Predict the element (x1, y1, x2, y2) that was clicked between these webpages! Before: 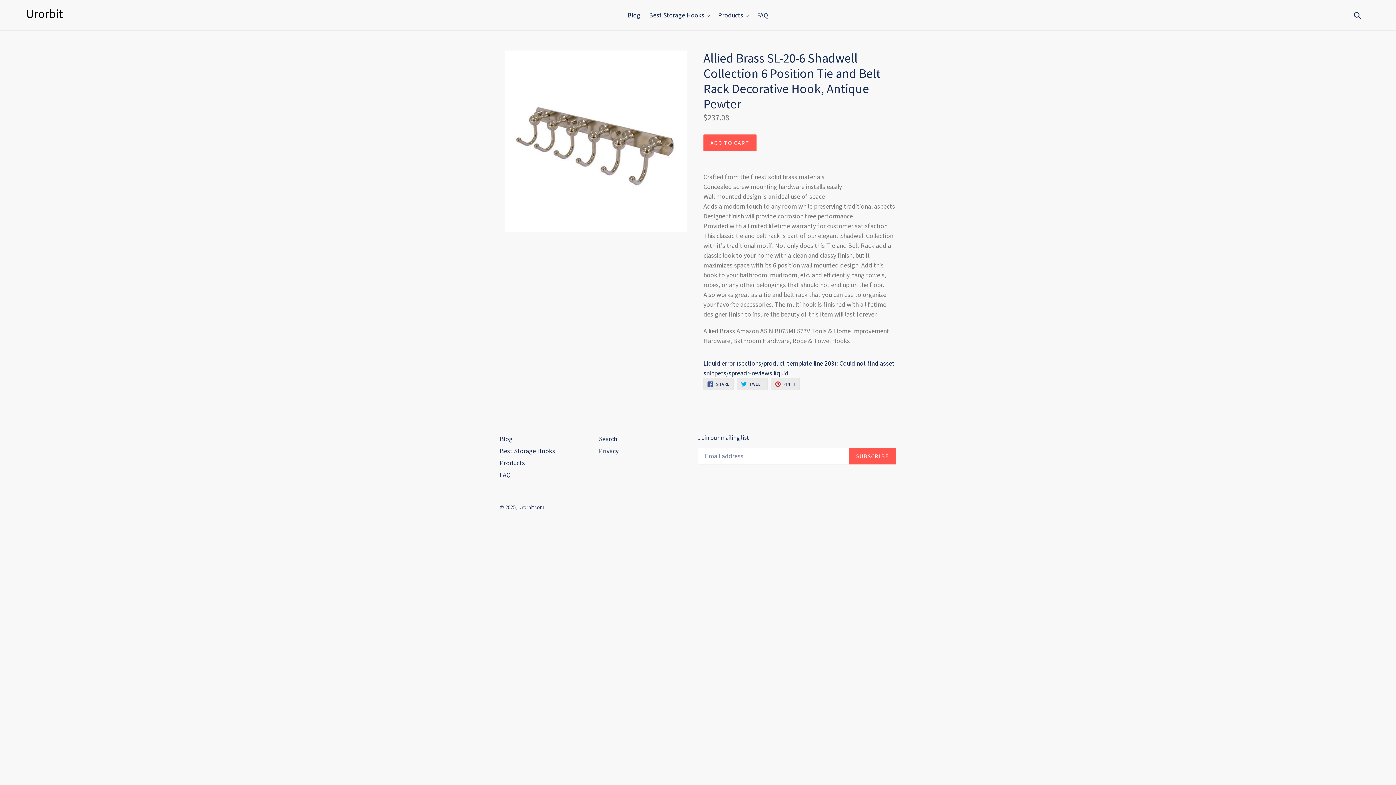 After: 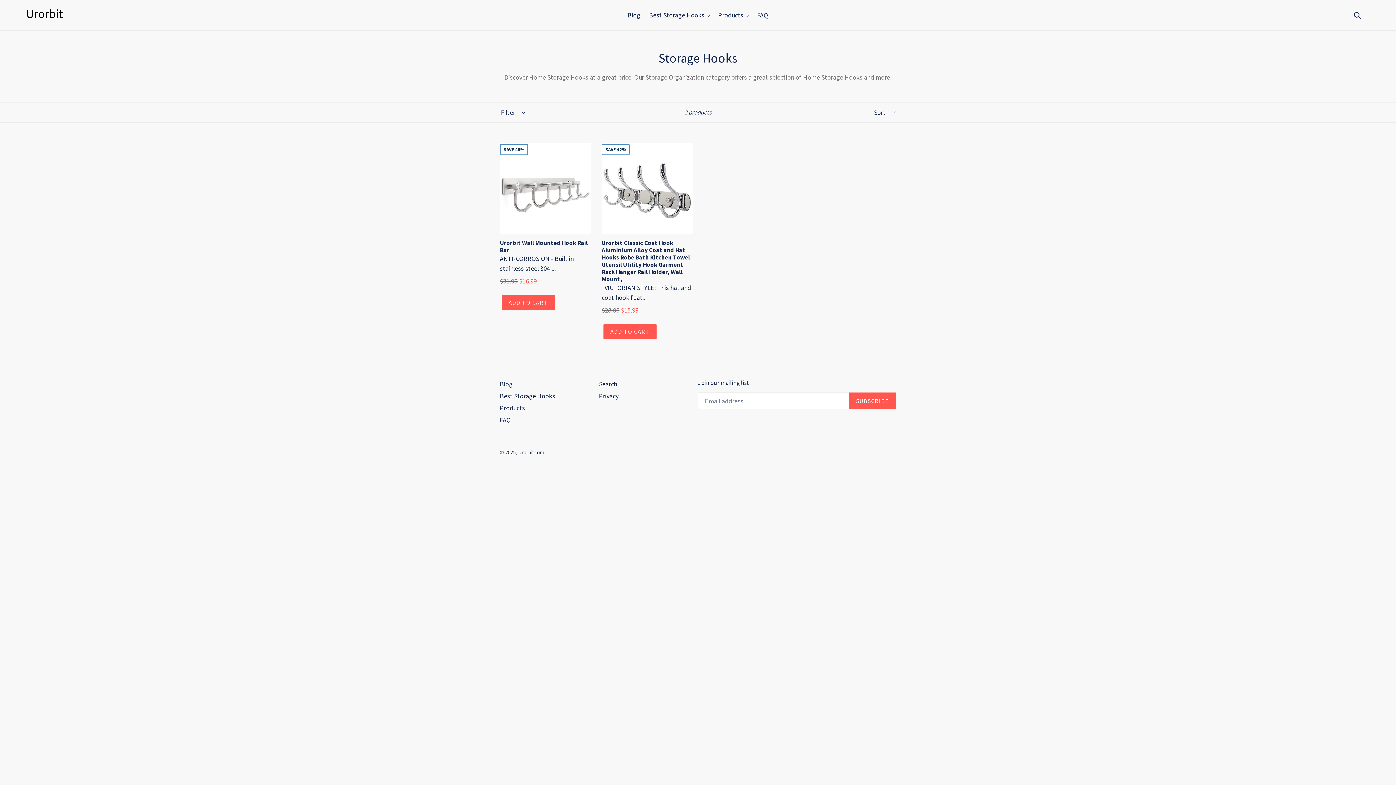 Action: label: Products bbox: (500, 459, 525, 467)